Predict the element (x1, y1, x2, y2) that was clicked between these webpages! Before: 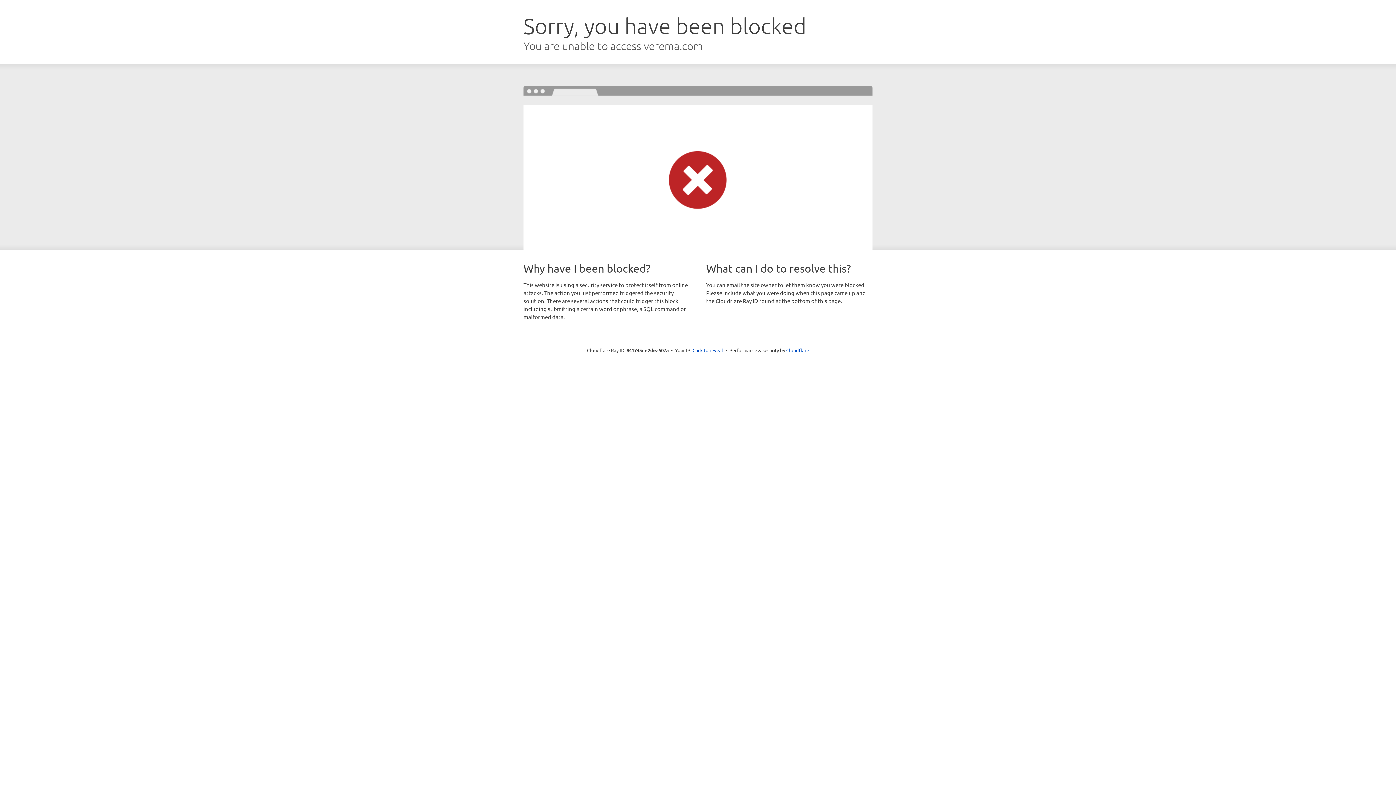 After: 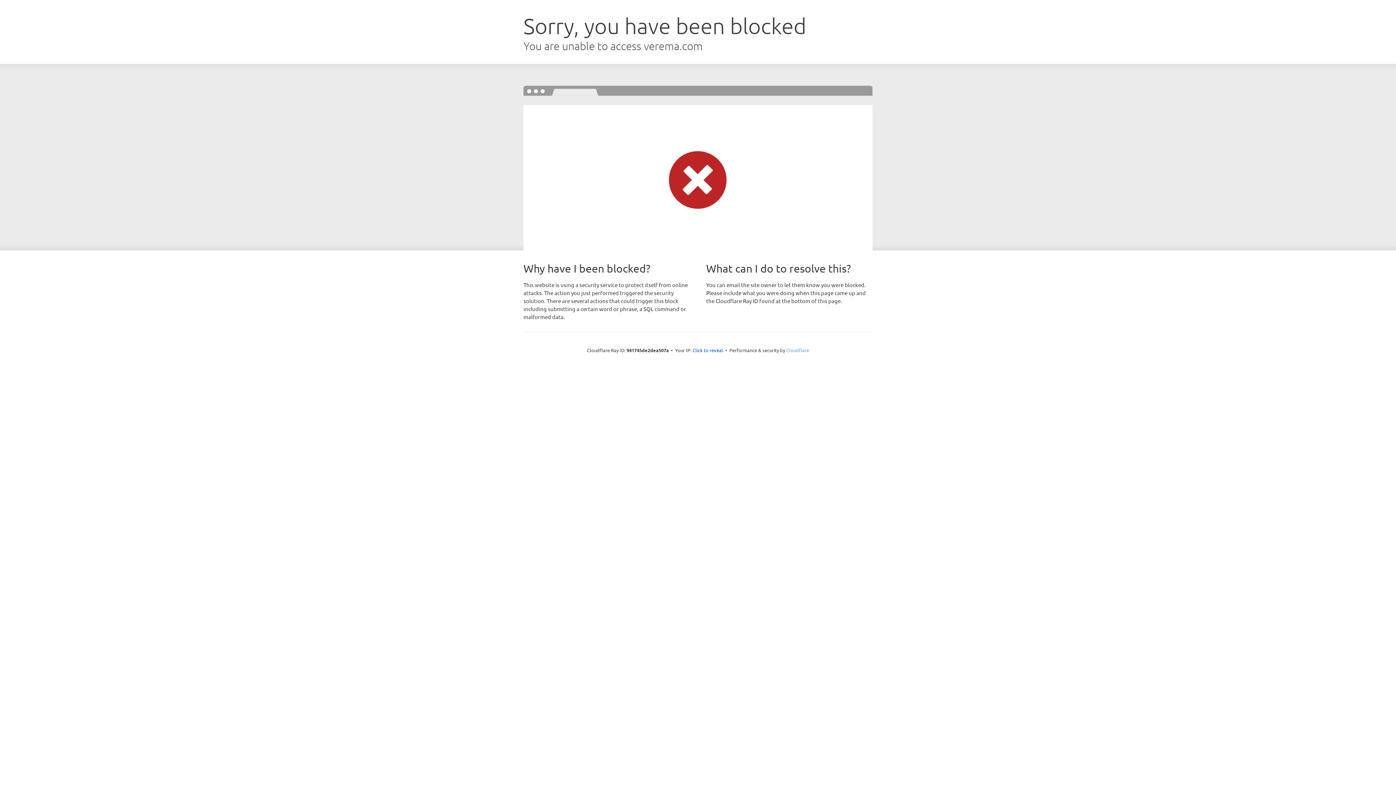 Action: bbox: (786, 347, 809, 353) label: Cloudflare